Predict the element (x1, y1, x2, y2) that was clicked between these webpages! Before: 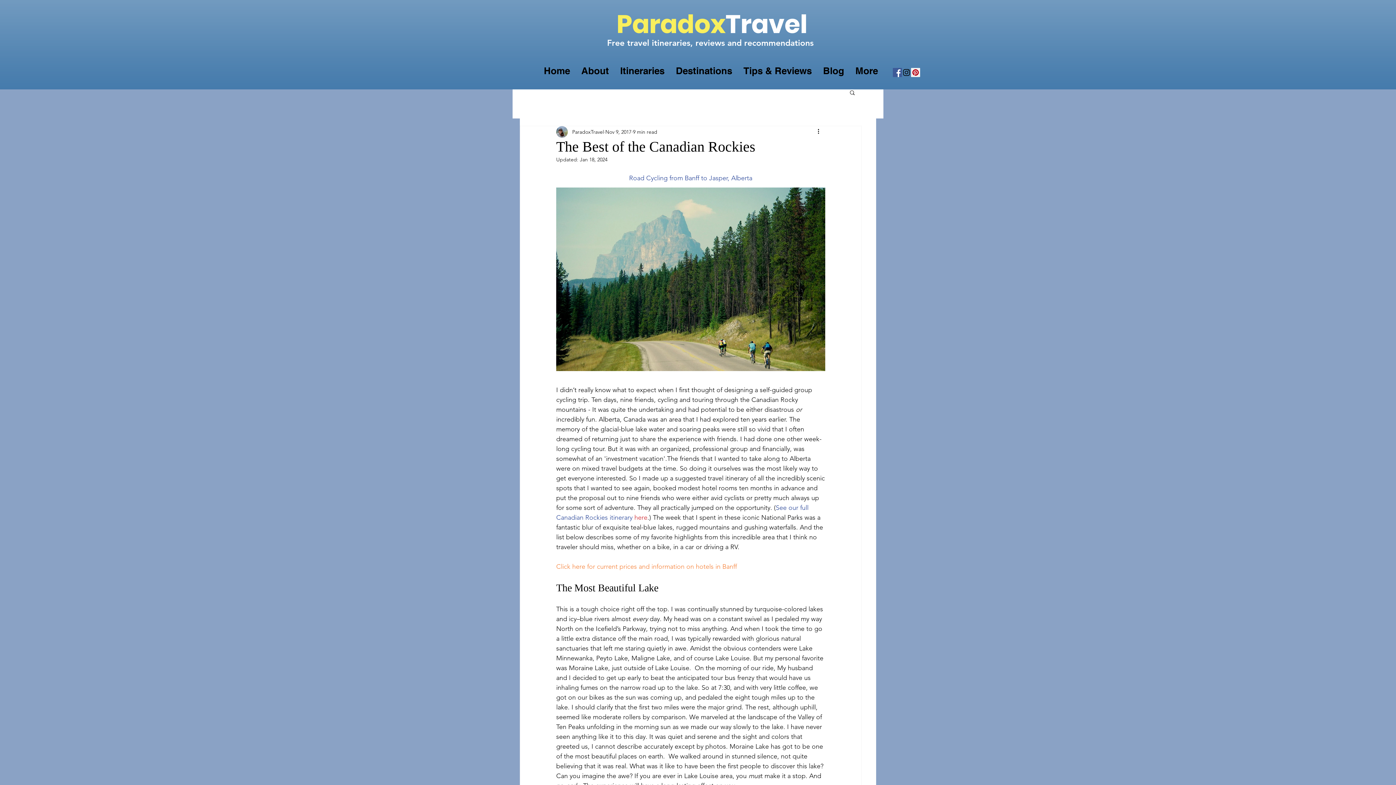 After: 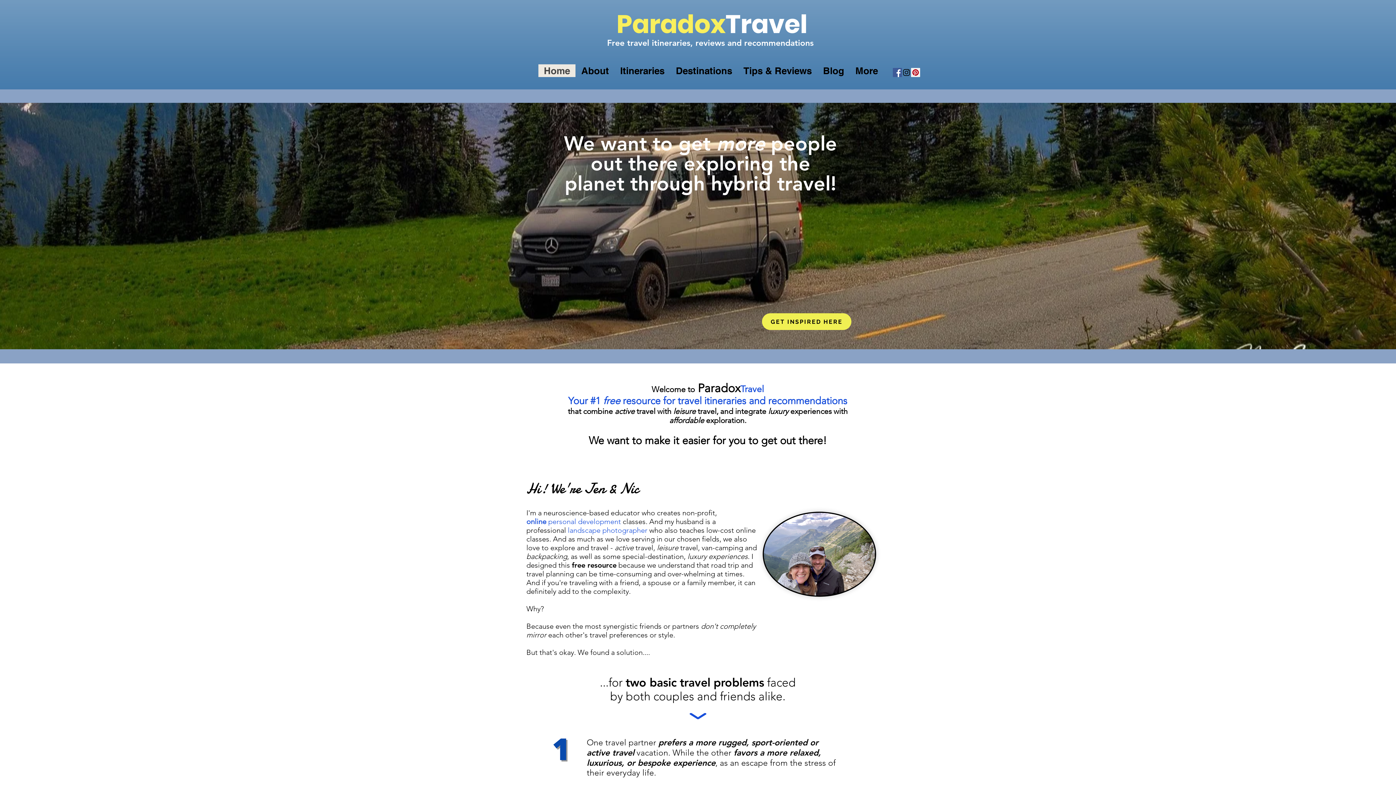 Action: bbox: (538, 64, 575, 77) label: Home